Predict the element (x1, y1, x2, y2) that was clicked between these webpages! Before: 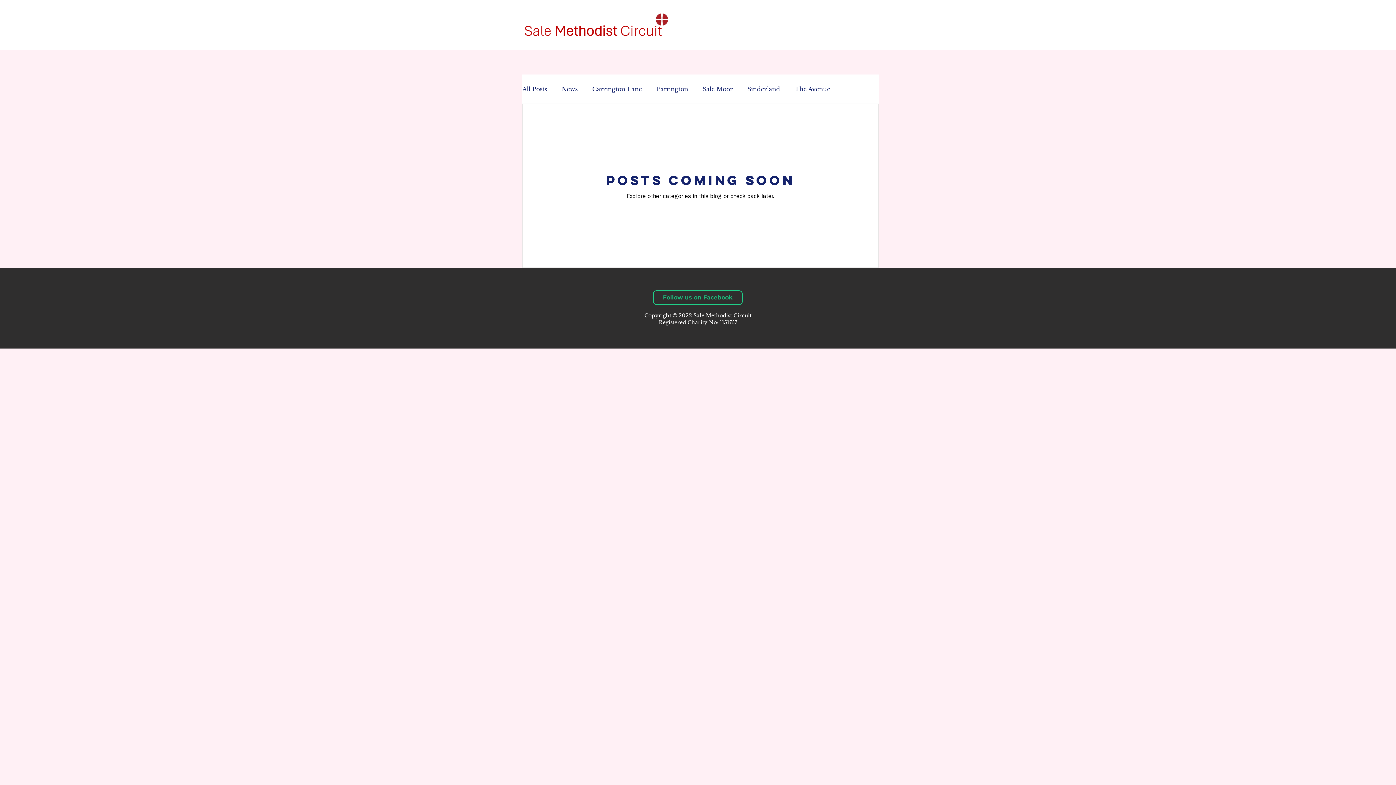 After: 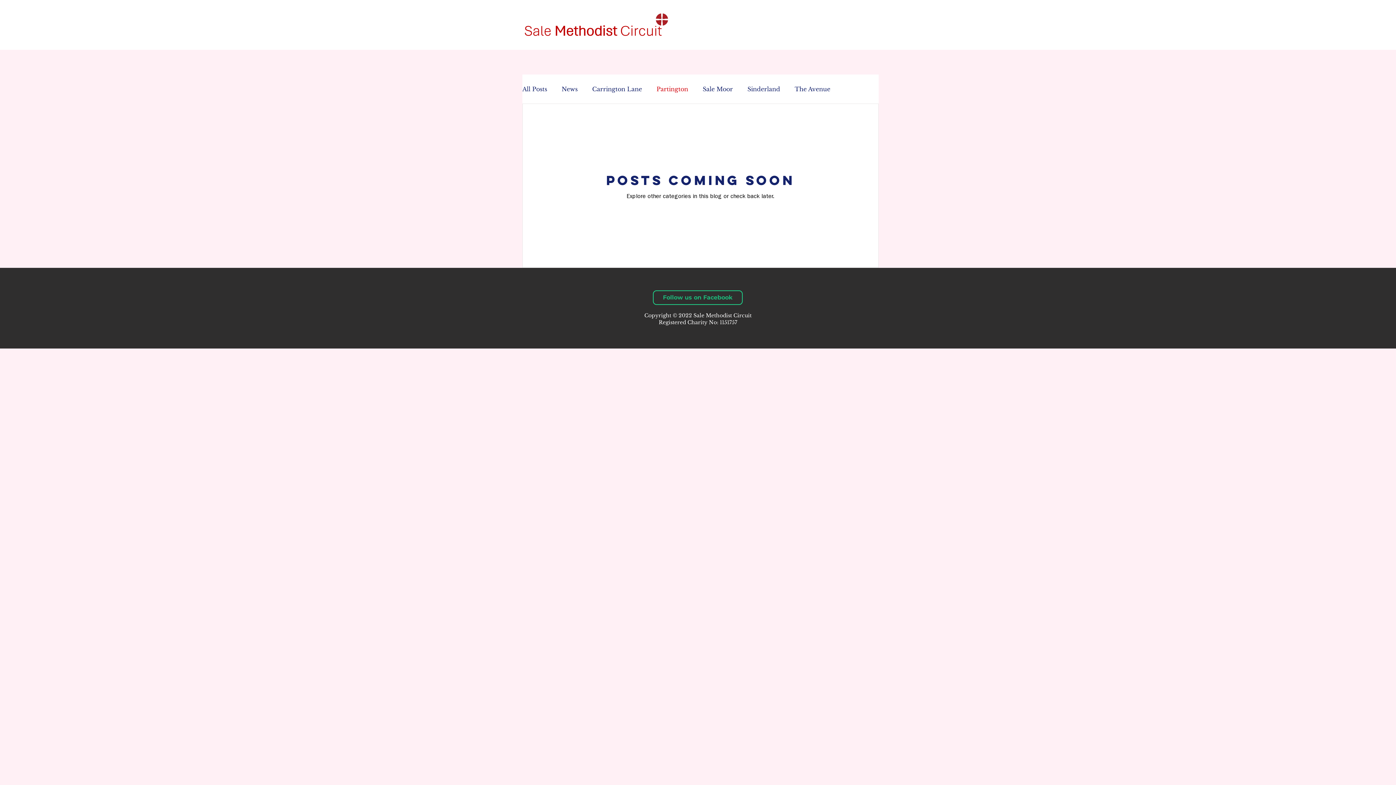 Action: bbox: (656, 85, 688, 92) label: Partington